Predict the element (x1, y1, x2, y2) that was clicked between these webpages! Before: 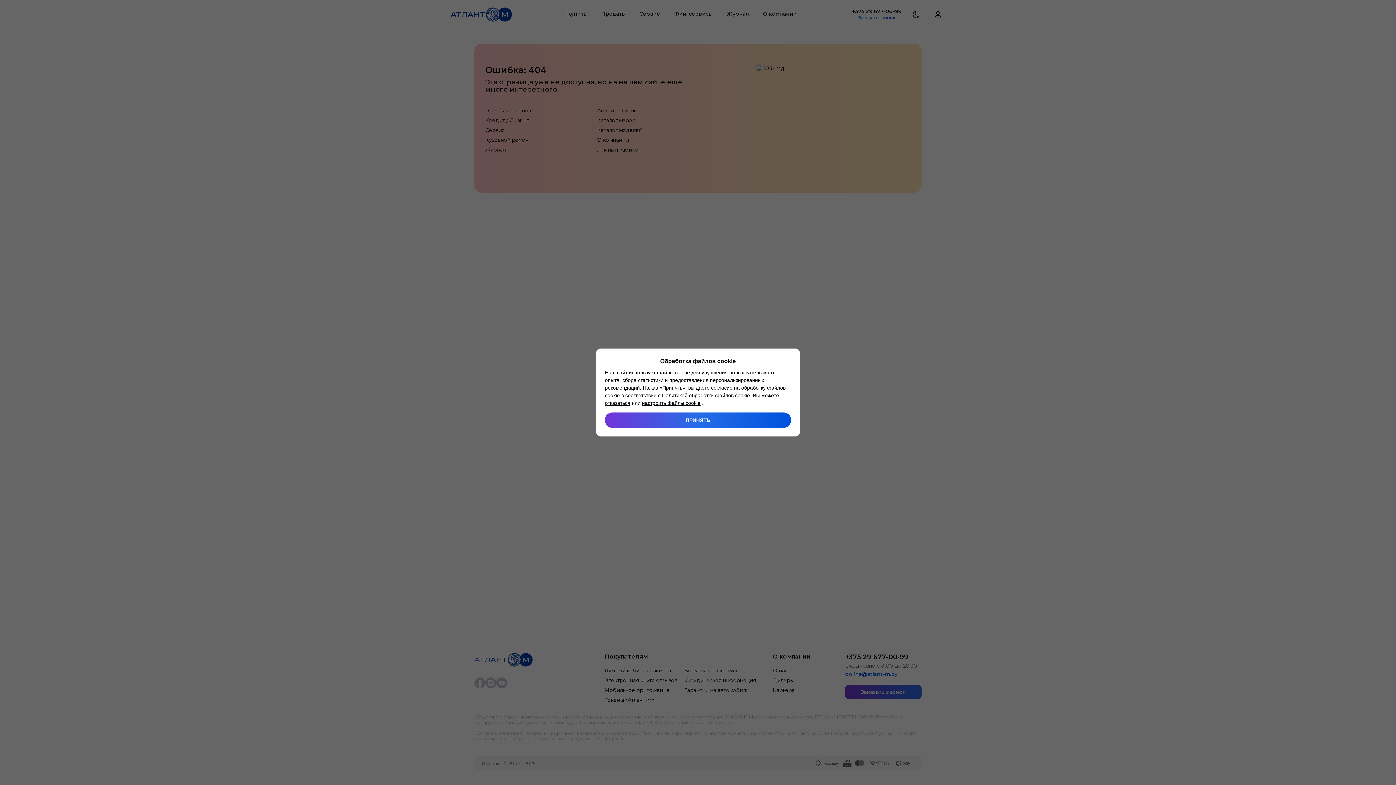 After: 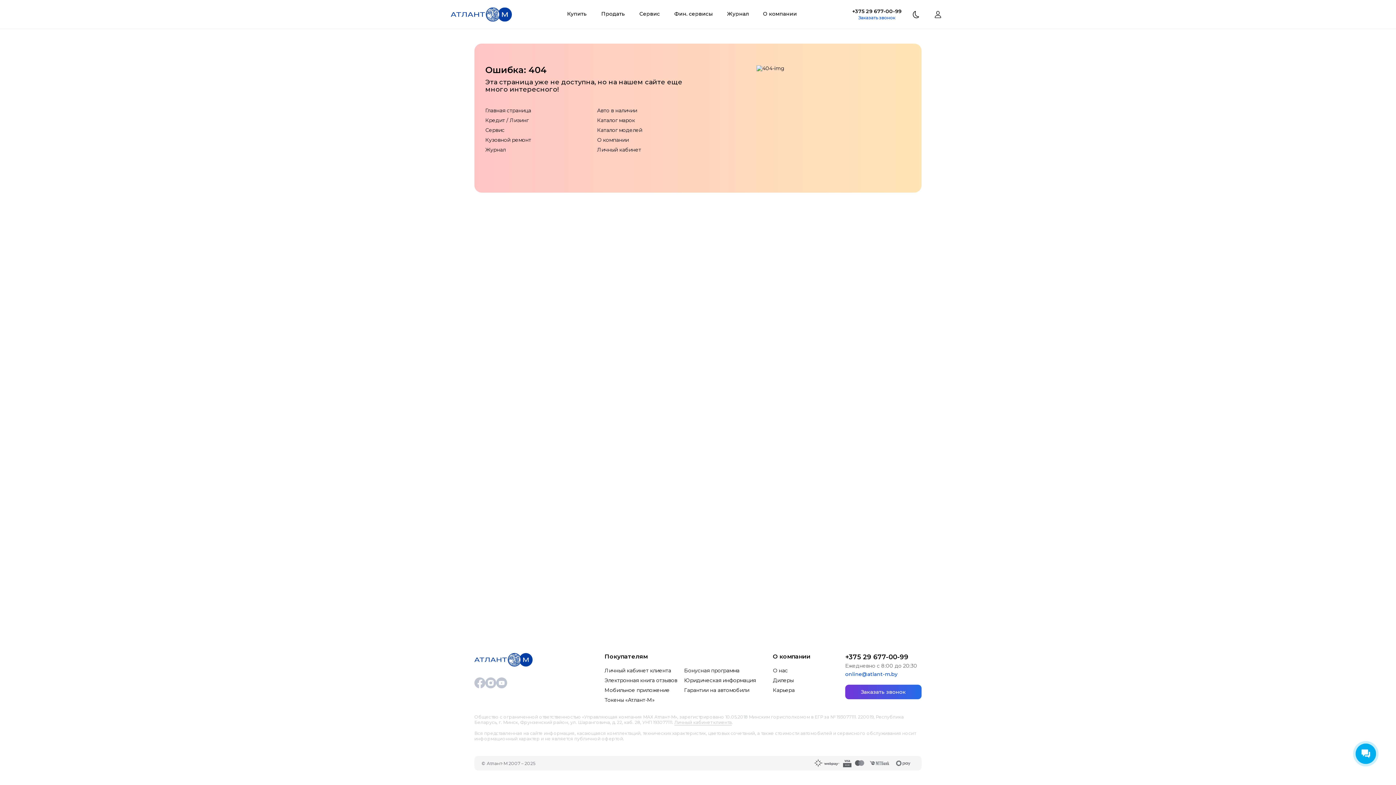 Action: bbox: (605, 412, 791, 428) label: ПРИНЯТЬ